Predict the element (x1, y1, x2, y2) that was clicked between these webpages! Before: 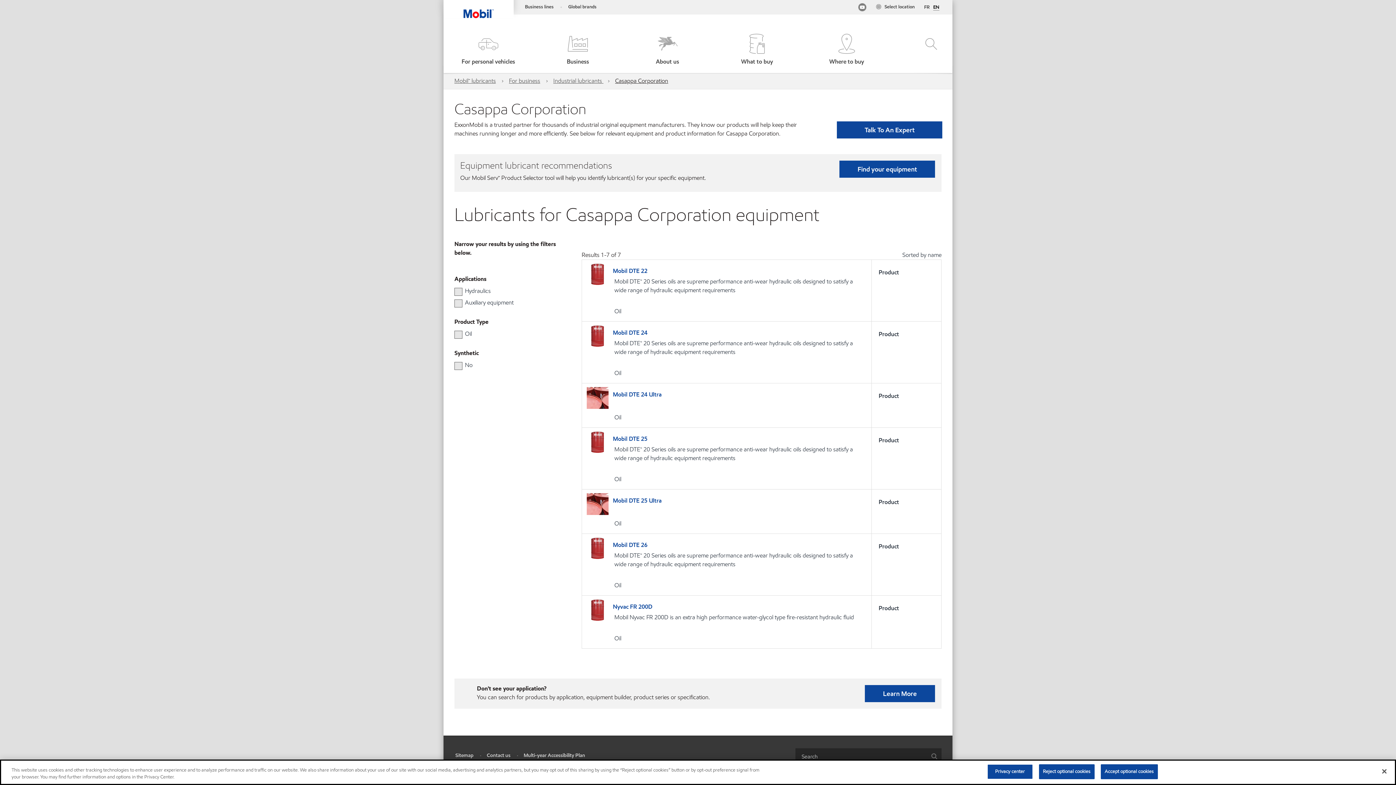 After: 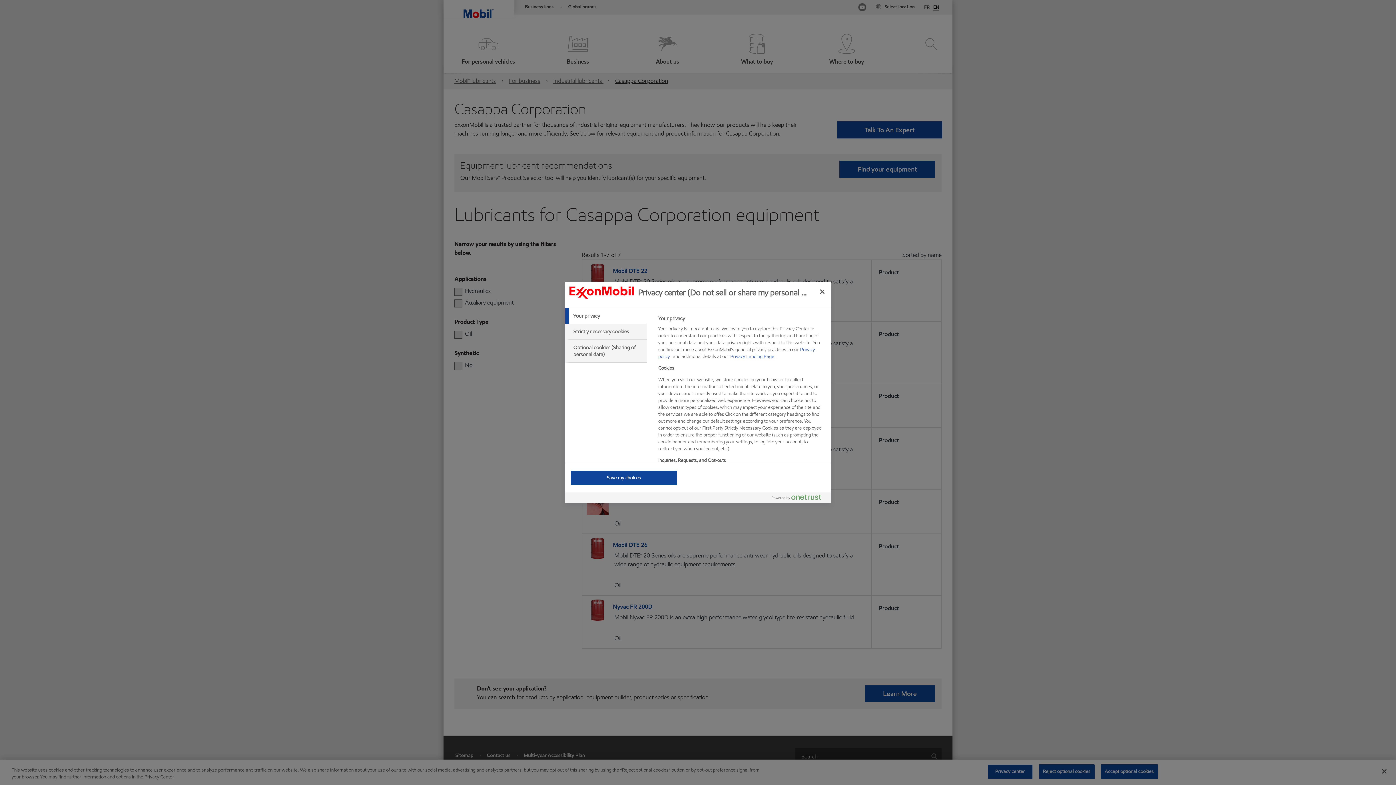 Action: bbox: (987, 764, 1033, 779) label: Privacy center